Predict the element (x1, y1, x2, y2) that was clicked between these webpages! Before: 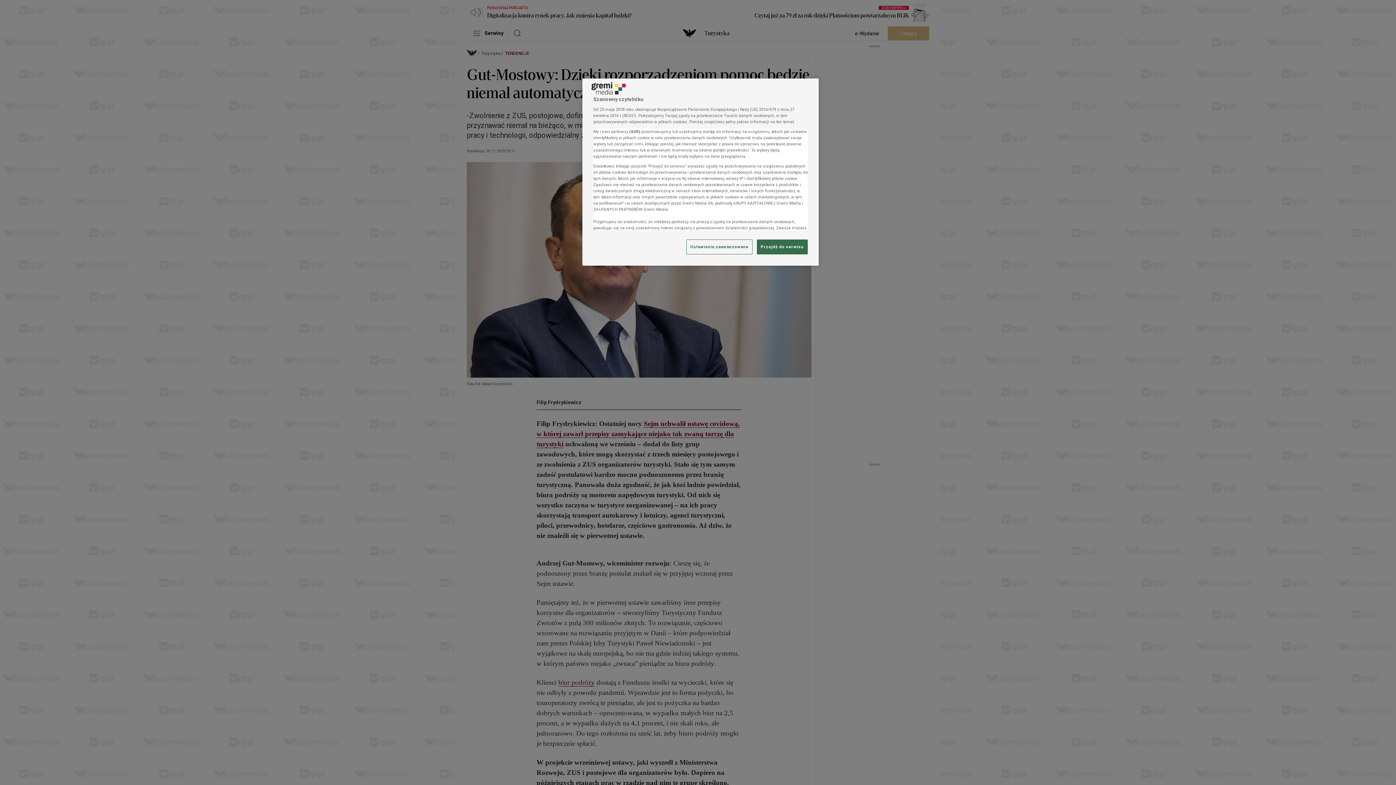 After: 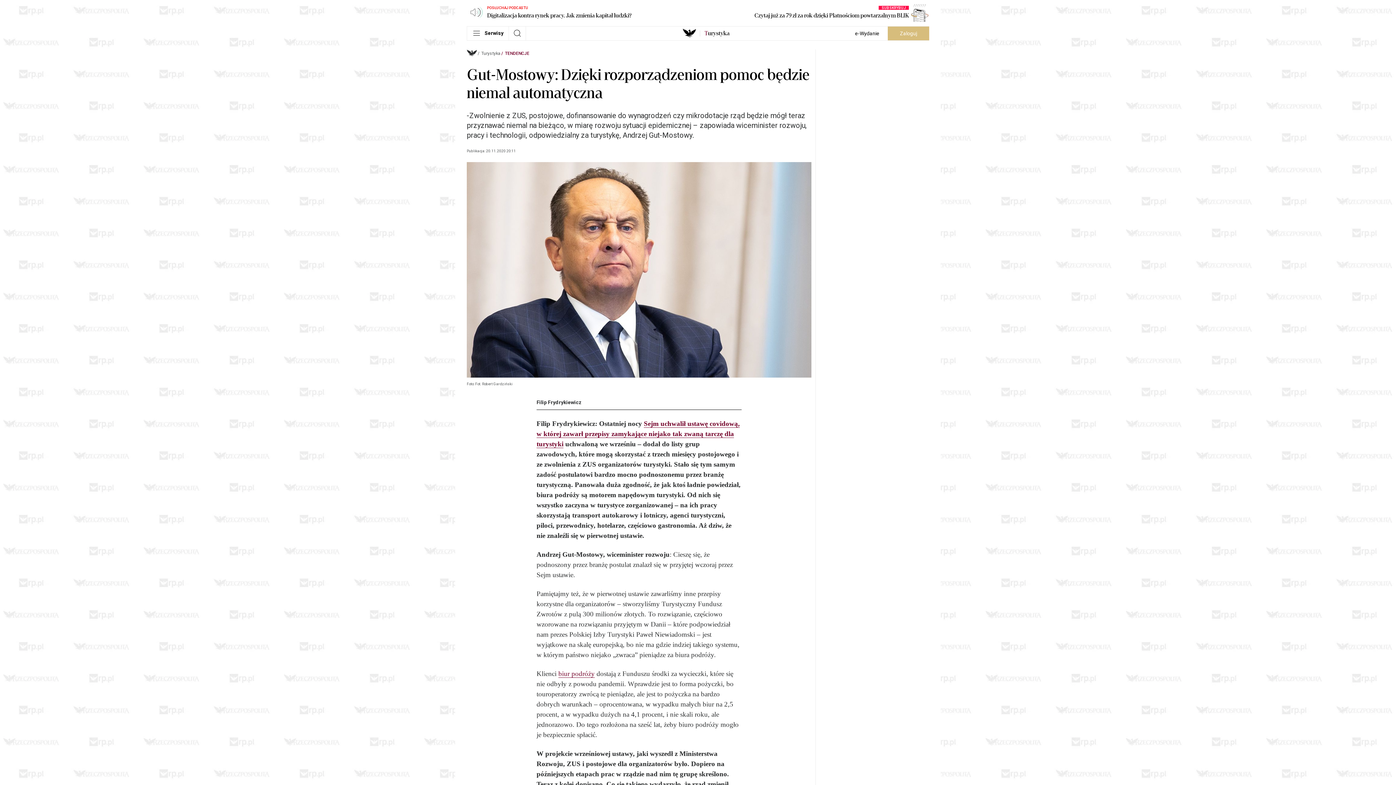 Action: bbox: (757, 239, 808, 254) label: Przejdź do serwisu